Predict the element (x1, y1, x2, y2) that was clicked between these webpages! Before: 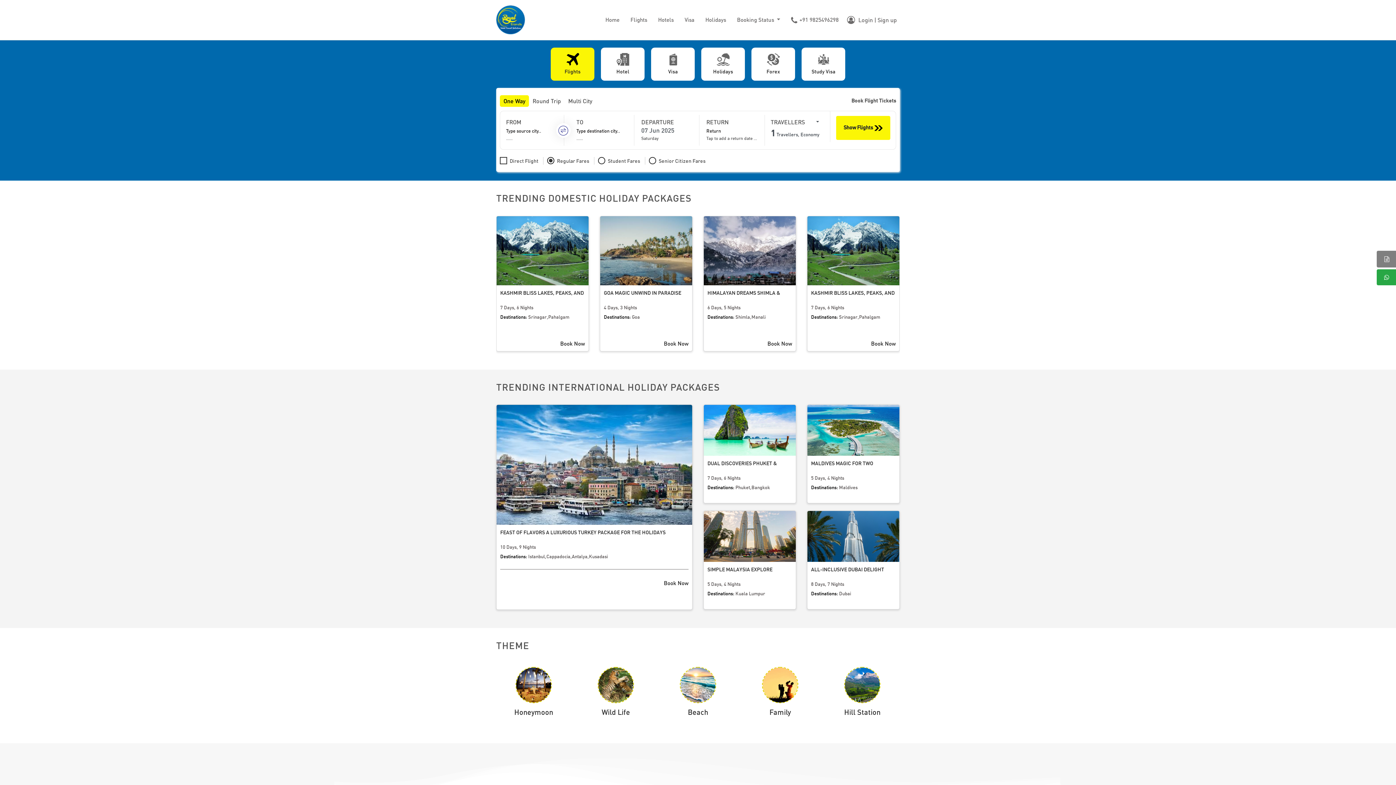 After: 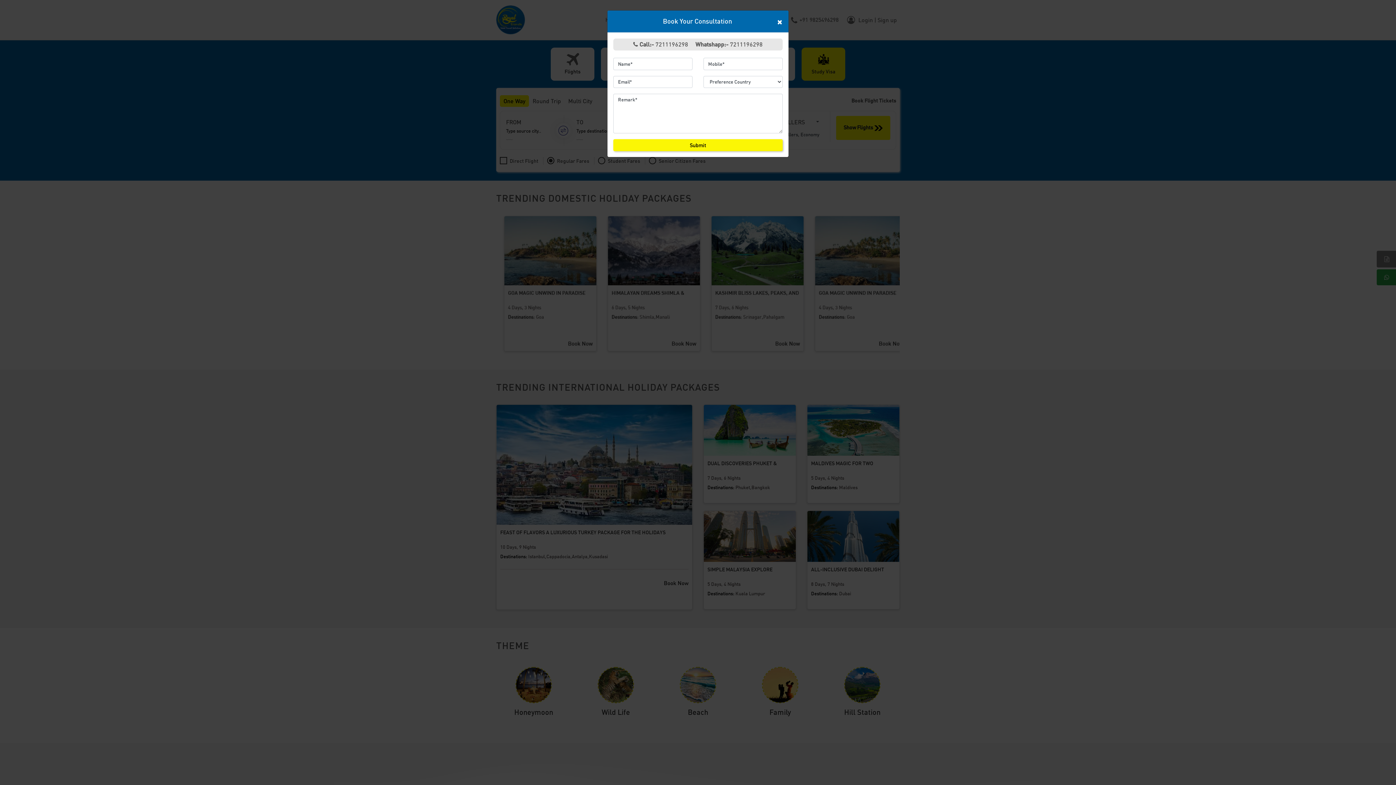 Action: bbox: (801, 47, 845, 80) label: Study Visa